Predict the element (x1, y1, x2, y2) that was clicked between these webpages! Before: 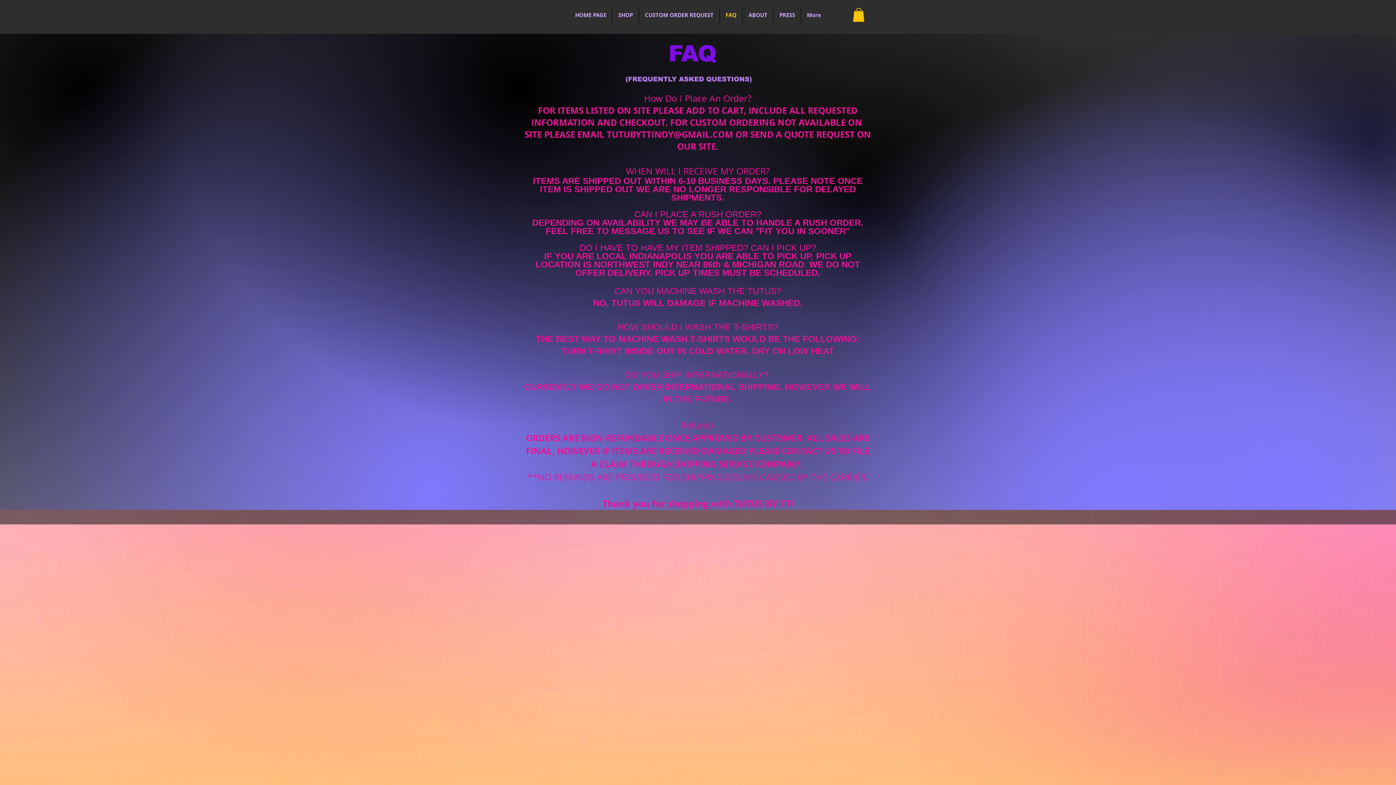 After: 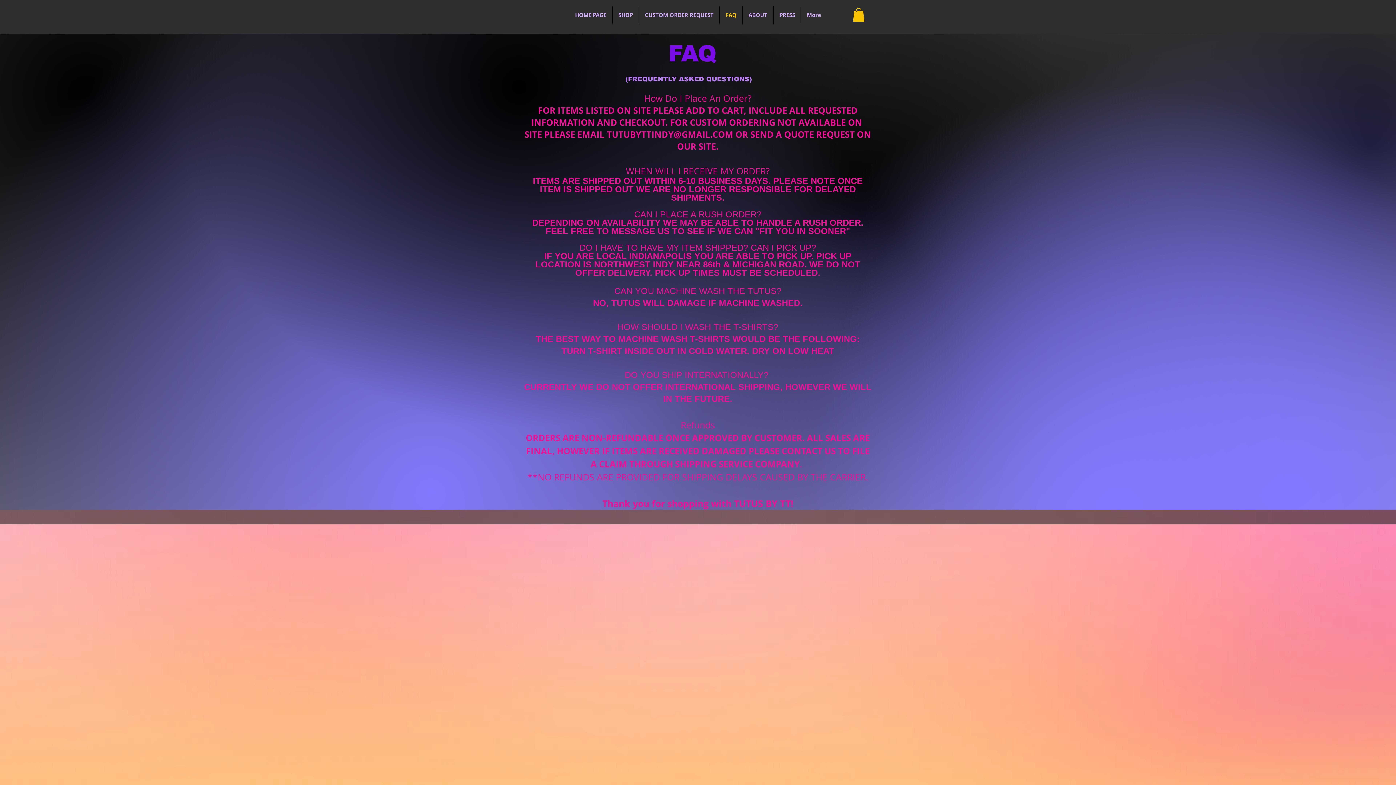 Action: bbox: (720, 6, 742, 24) label: FAQ